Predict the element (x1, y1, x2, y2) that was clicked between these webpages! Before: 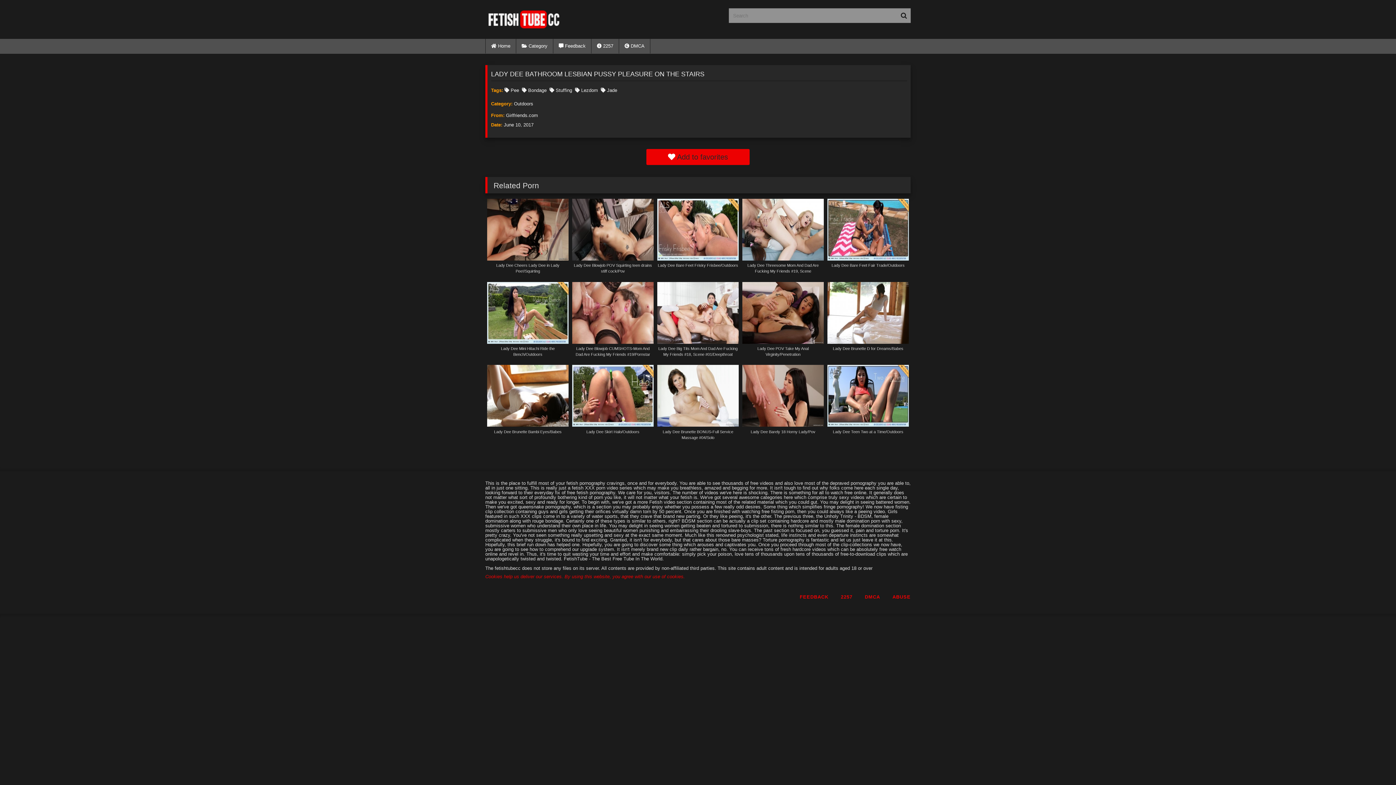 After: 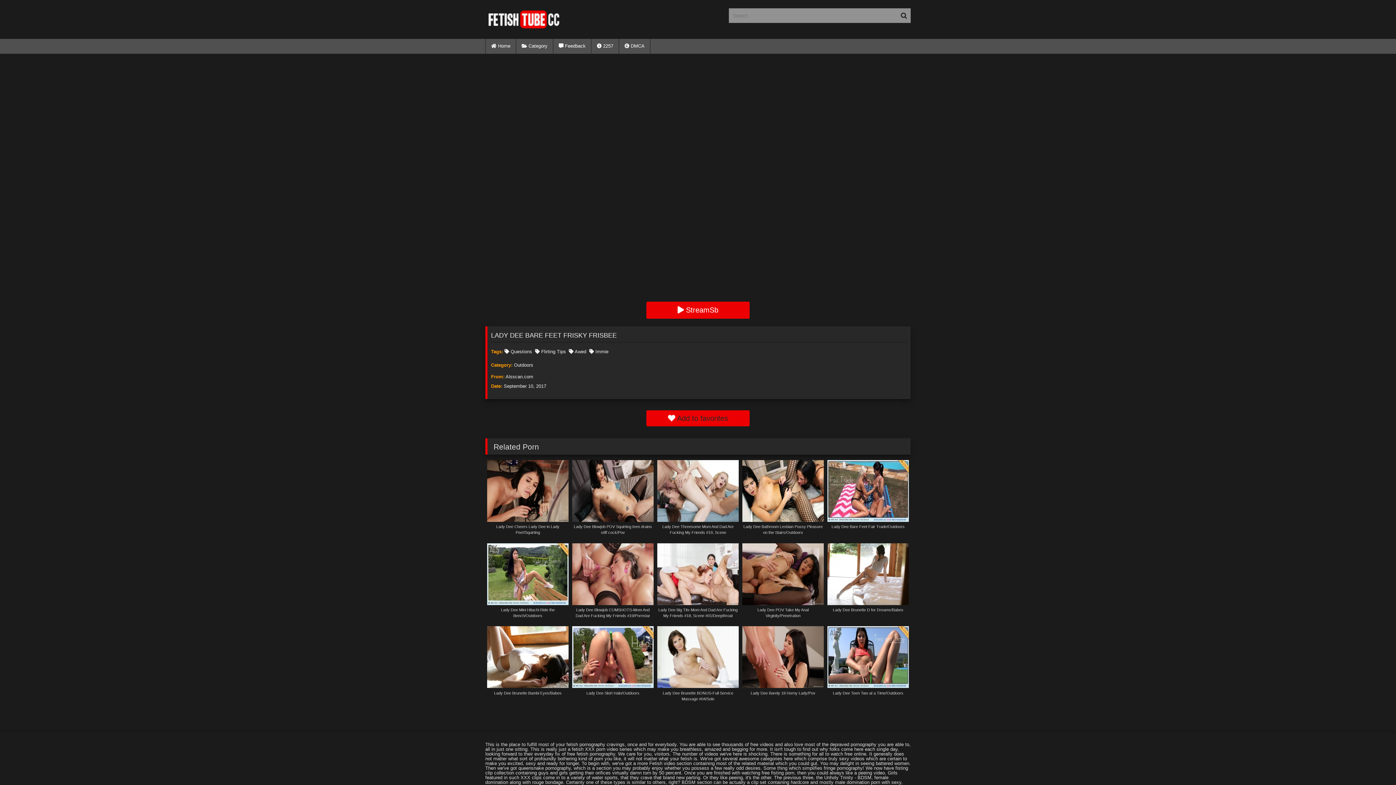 Action: label: Lady Dee Bare Feet Frisky Frisbee/Outdoors bbox: (657, 198, 738, 274)